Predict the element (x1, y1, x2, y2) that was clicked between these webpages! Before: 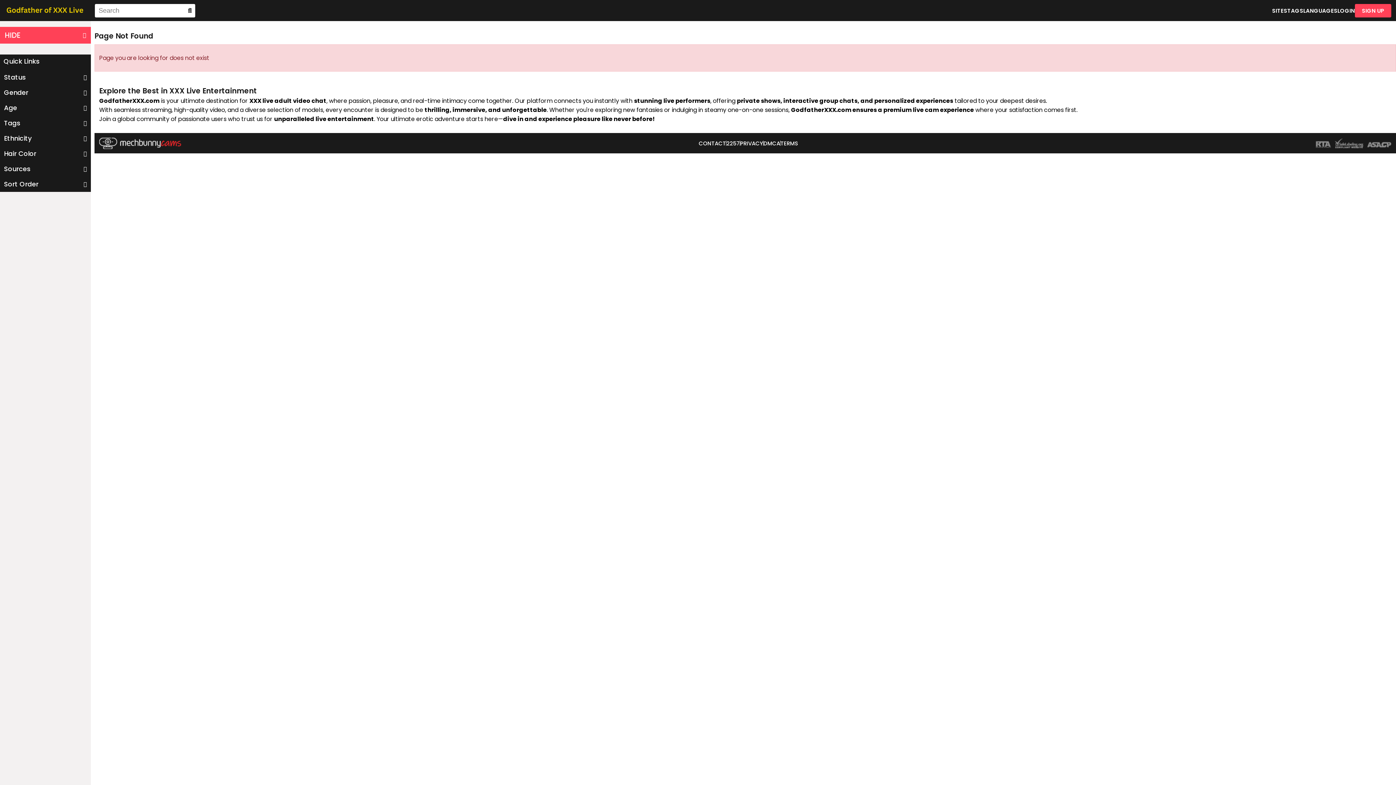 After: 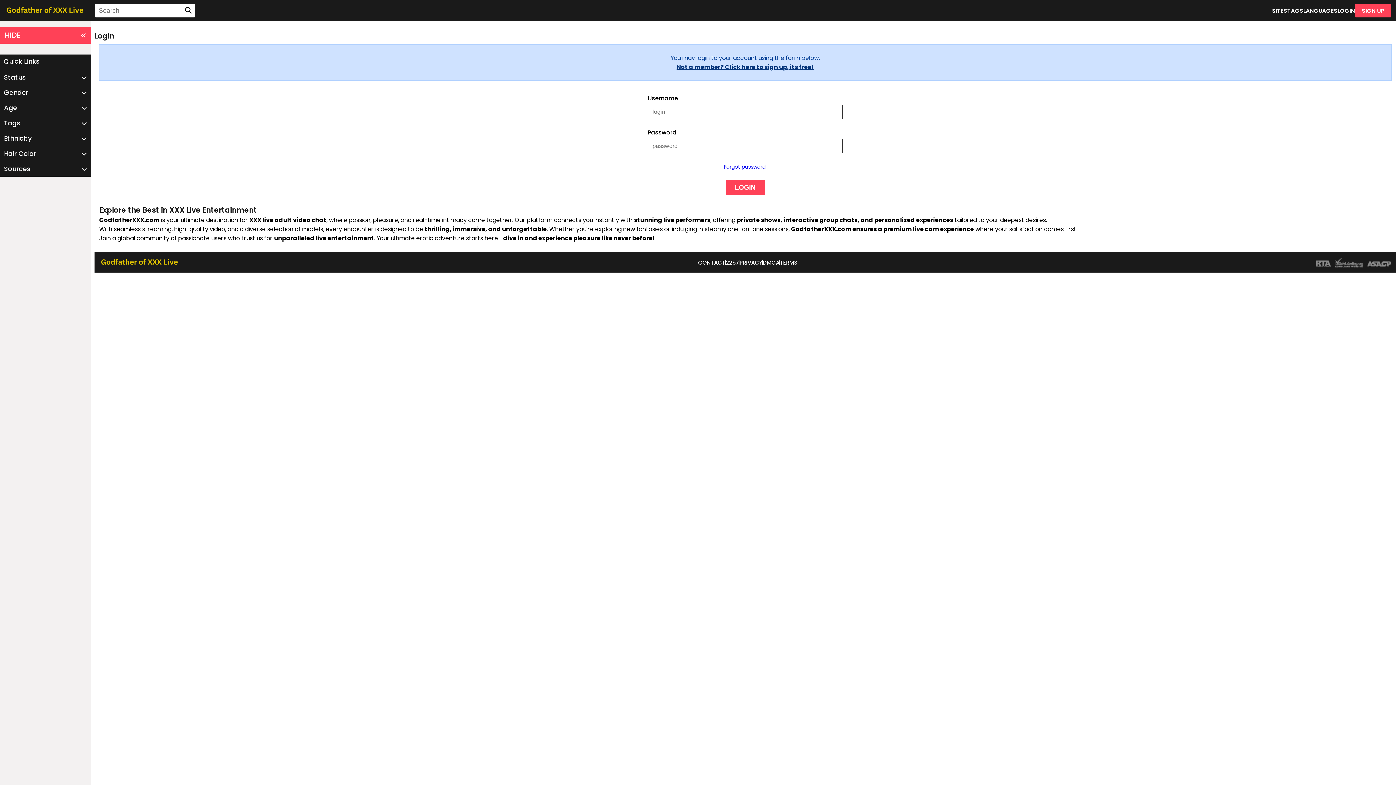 Action: bbox: (1337, 6, 1355, 14) label: LOGIN